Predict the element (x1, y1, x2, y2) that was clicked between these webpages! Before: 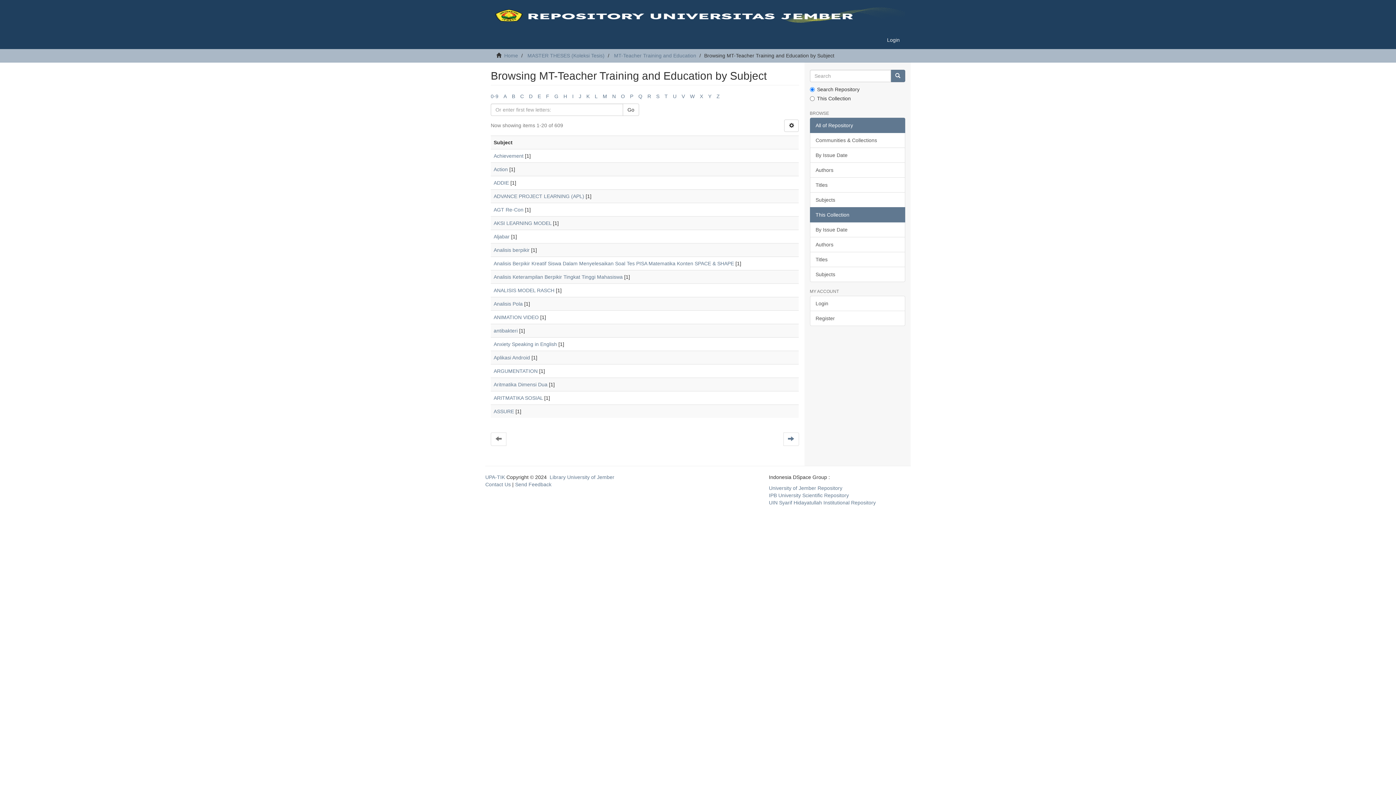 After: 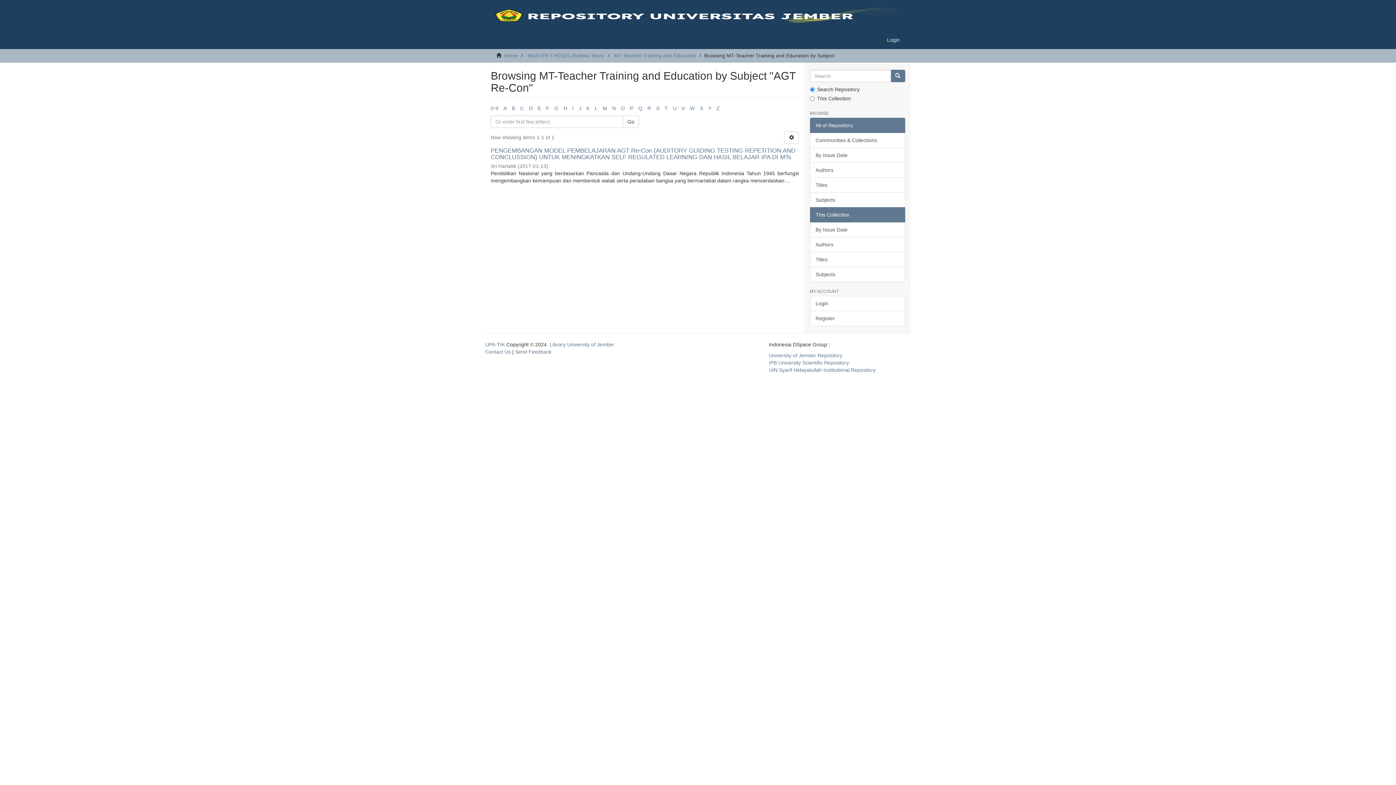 Action: label: AGT Re-Con bbox: (493, 206, 523, 212)